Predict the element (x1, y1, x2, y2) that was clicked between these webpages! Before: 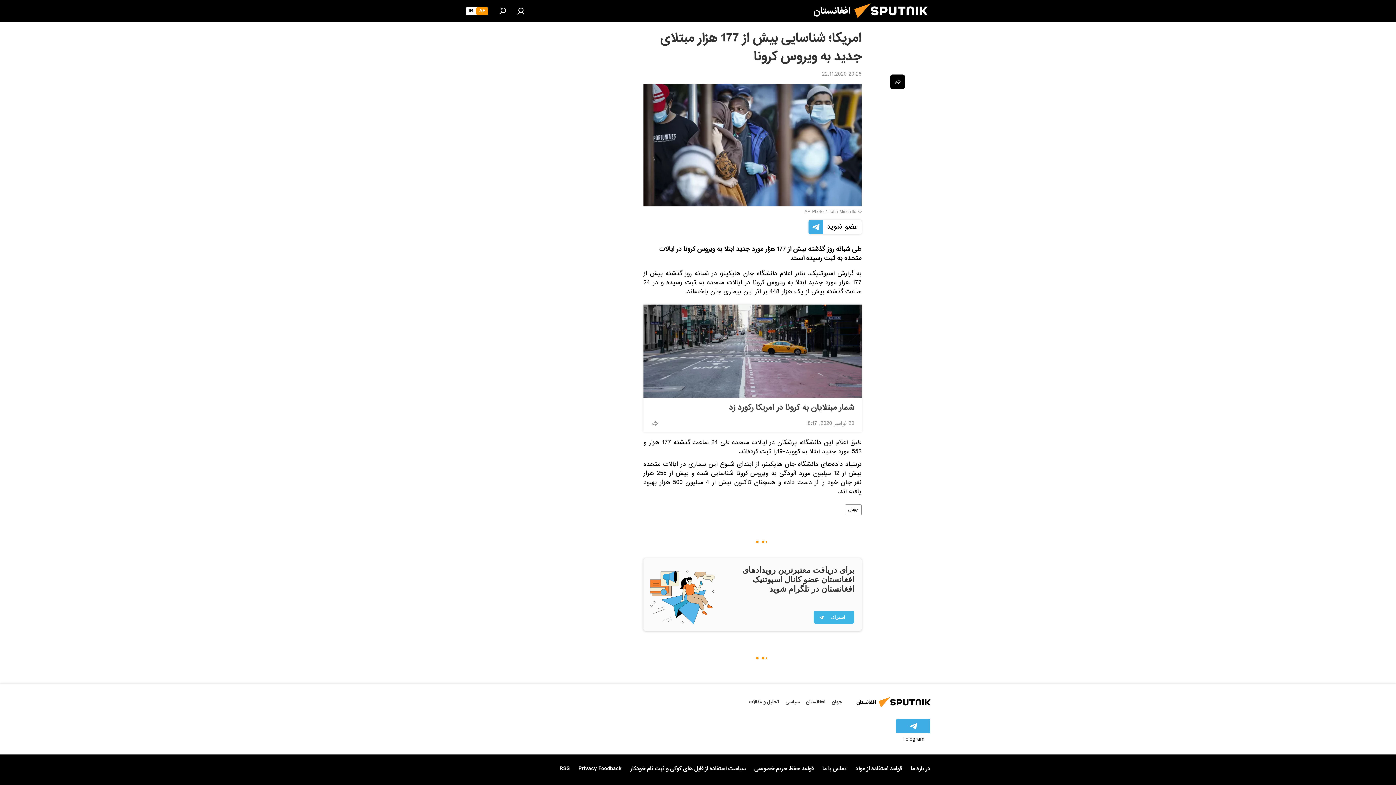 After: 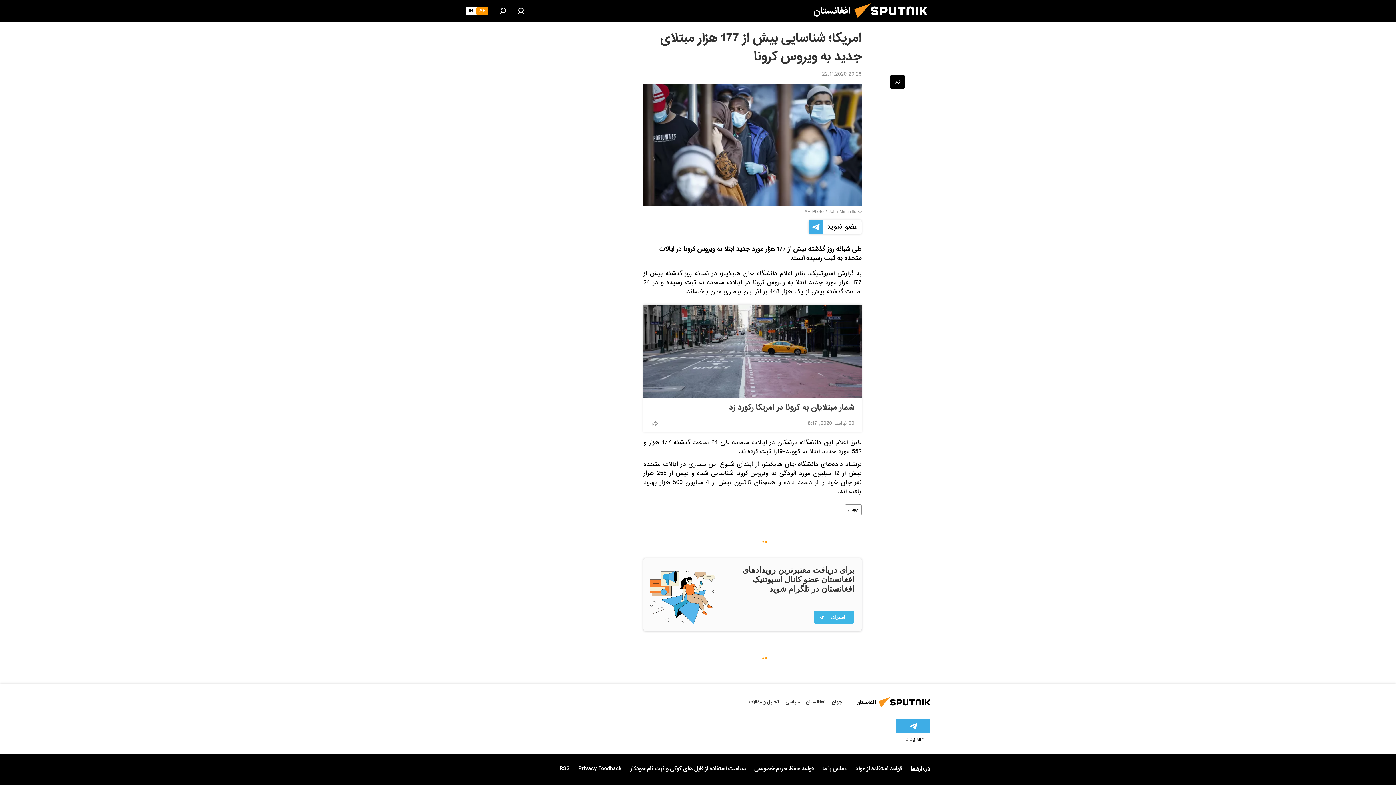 Action: bbox: (910, 764, 930, 774) label: در باره ما